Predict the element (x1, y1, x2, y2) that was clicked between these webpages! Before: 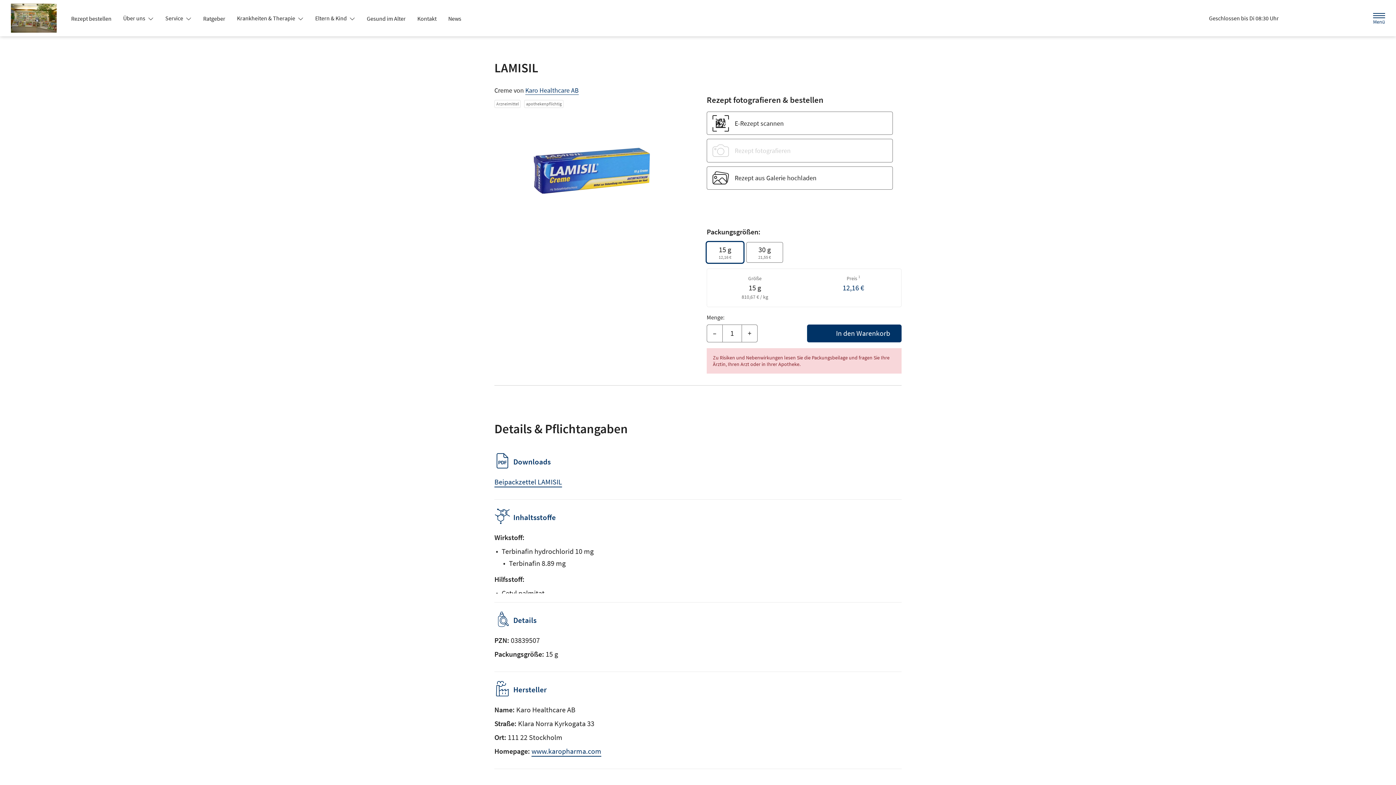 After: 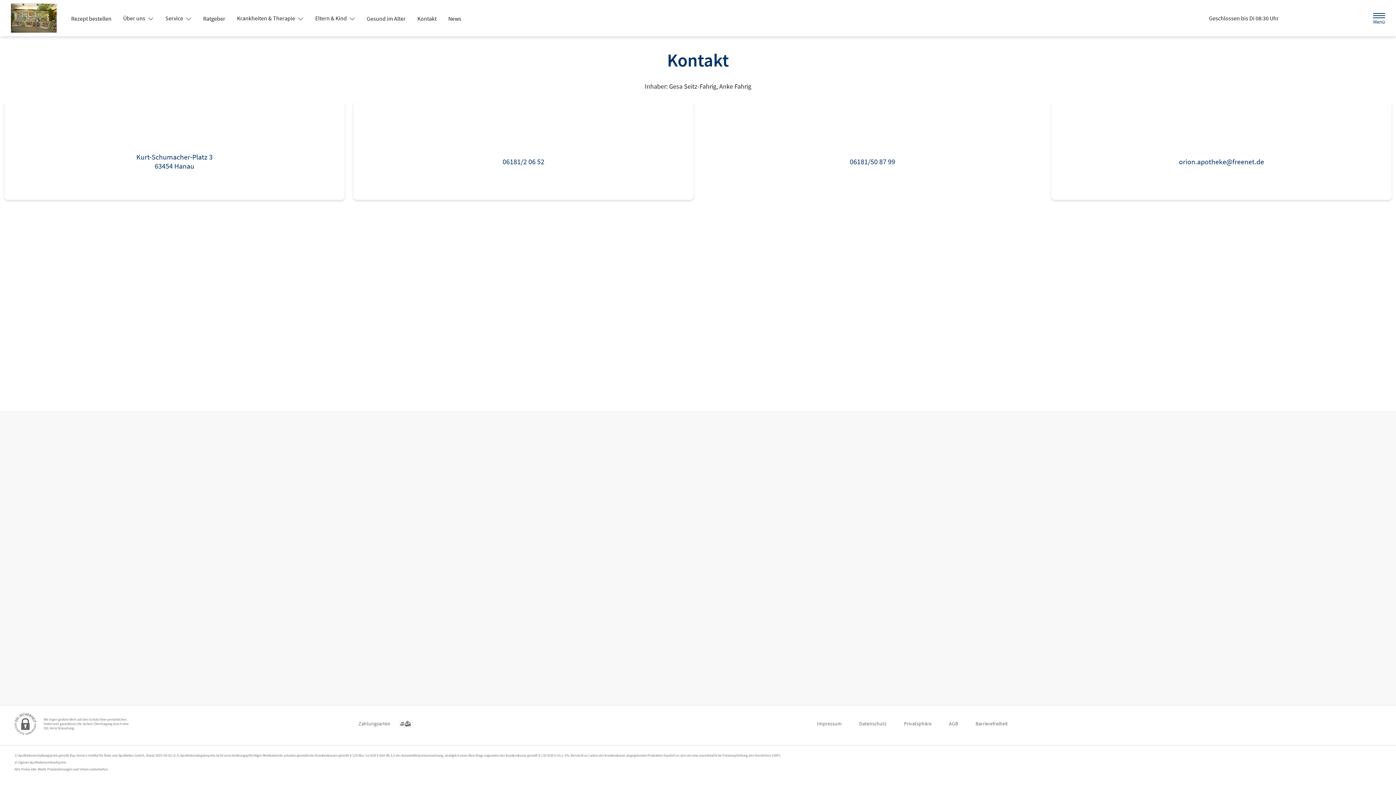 Action: label: Kontakt bbox: (411, 12, 442, 25)